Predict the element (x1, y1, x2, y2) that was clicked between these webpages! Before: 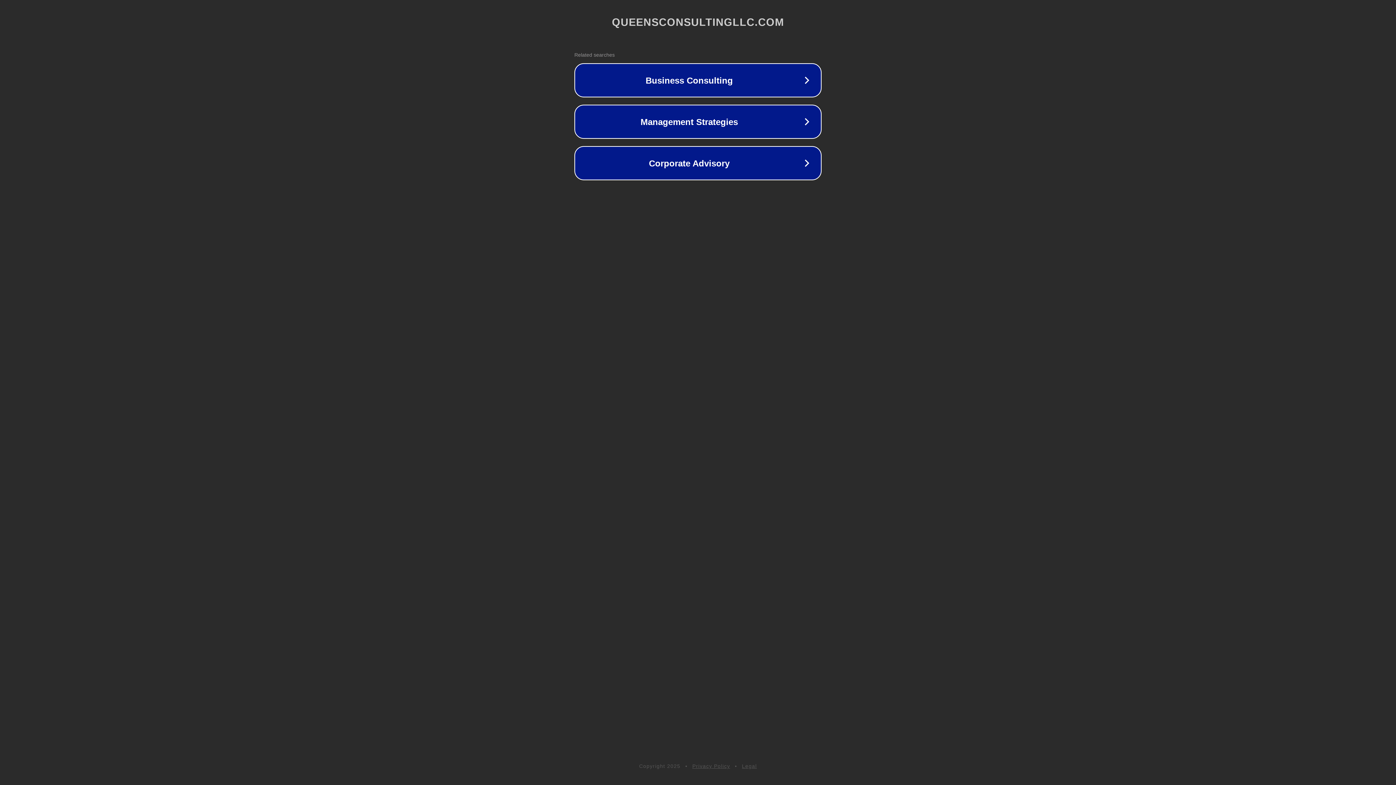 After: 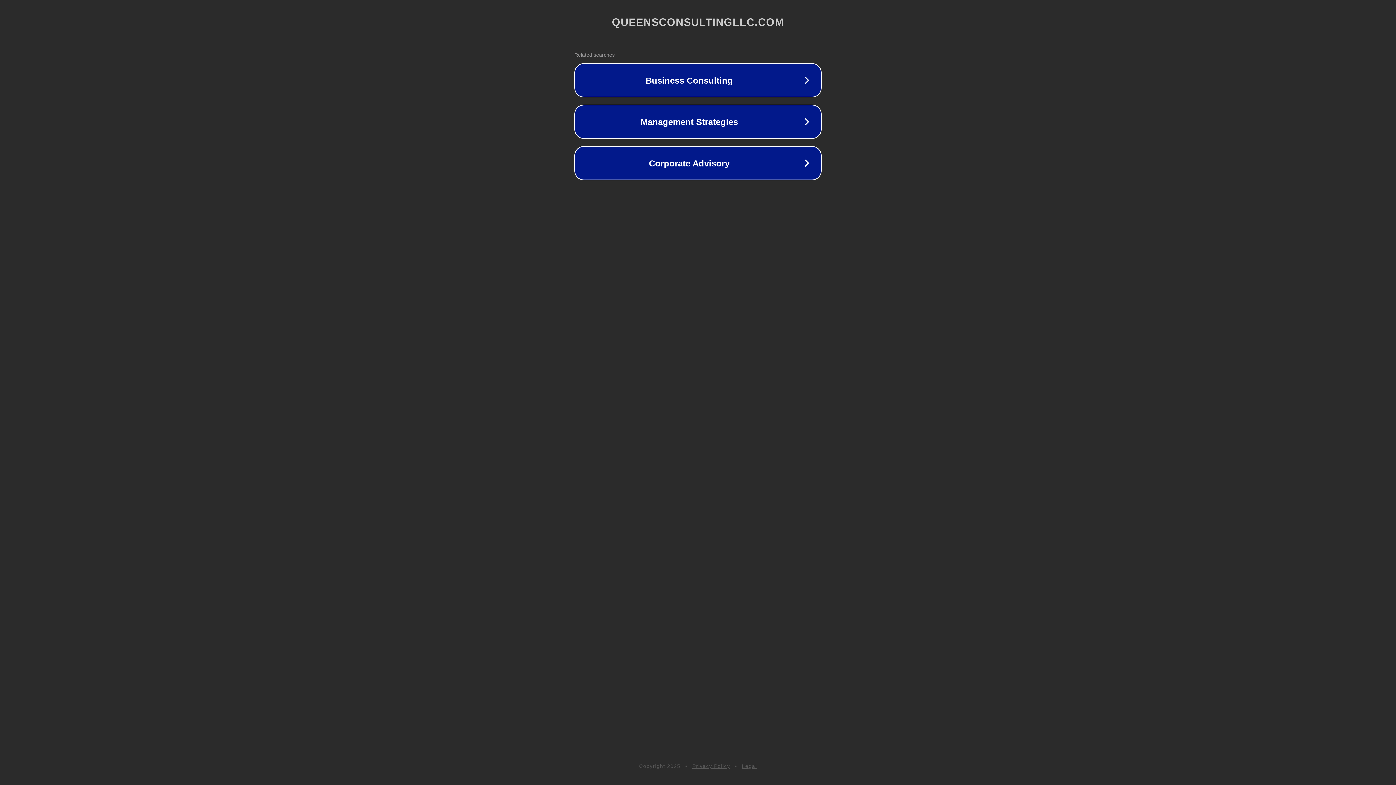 Action: bbox: (692, 763, 730, 769) label: Privacy Policy